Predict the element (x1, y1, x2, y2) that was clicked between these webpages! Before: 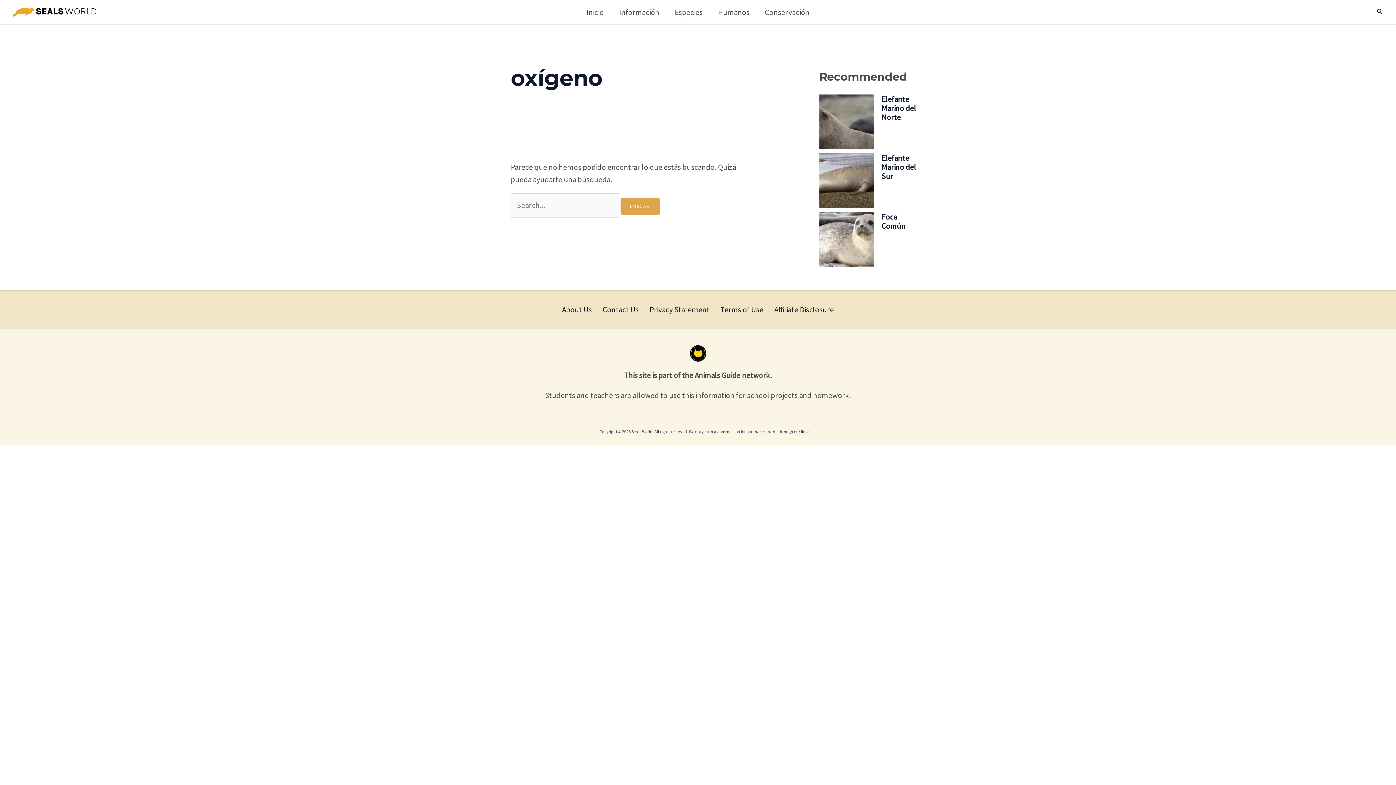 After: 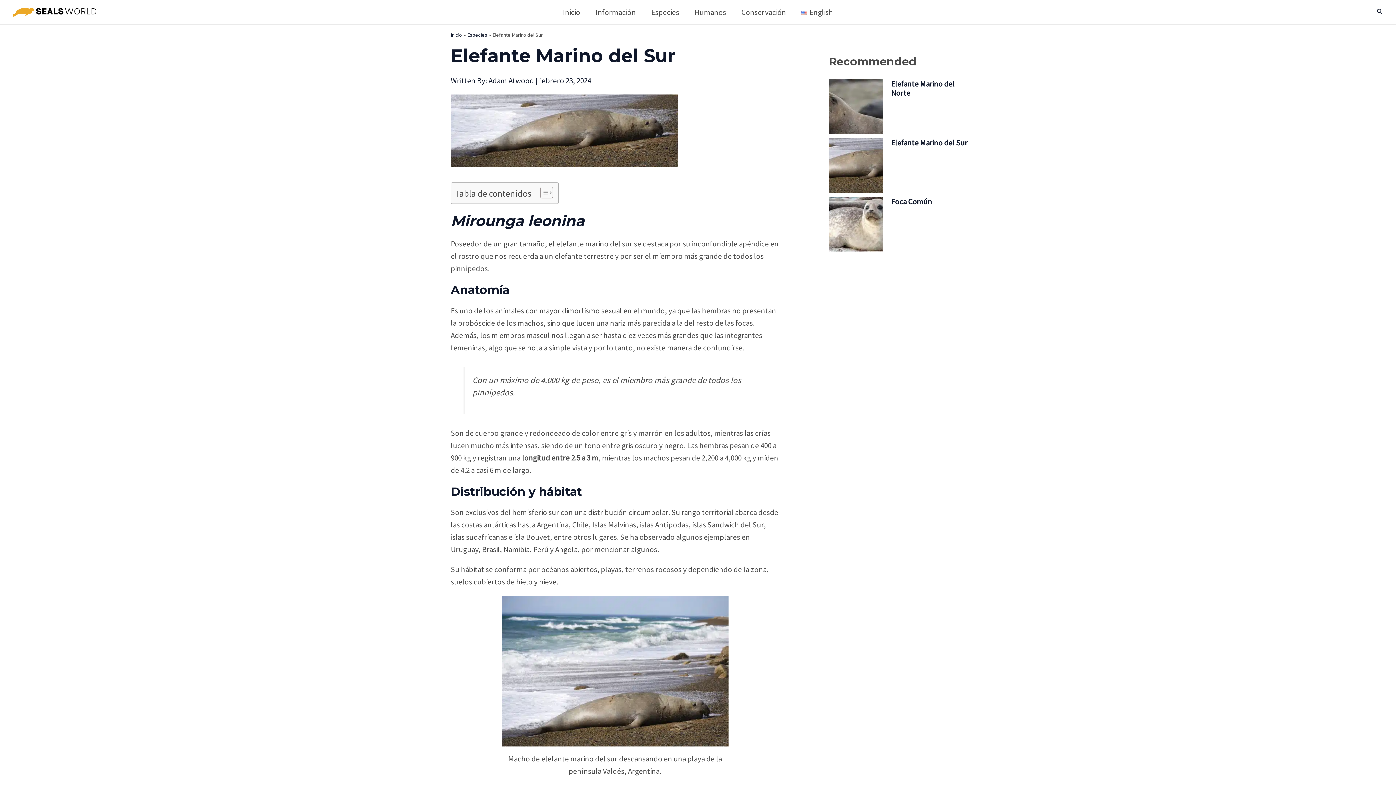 Action: label: Elefante Marino del Sur bbox: (881, 153, 916, 181)